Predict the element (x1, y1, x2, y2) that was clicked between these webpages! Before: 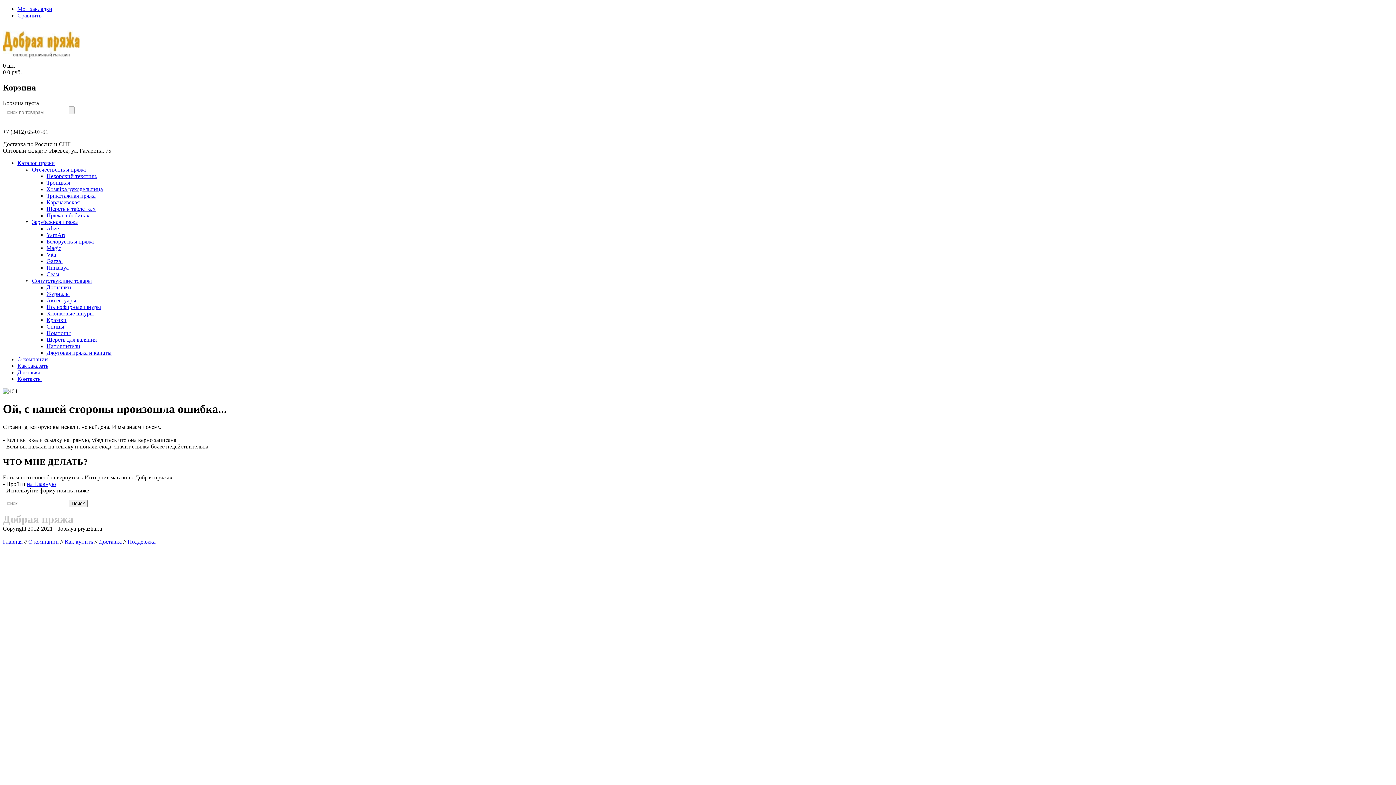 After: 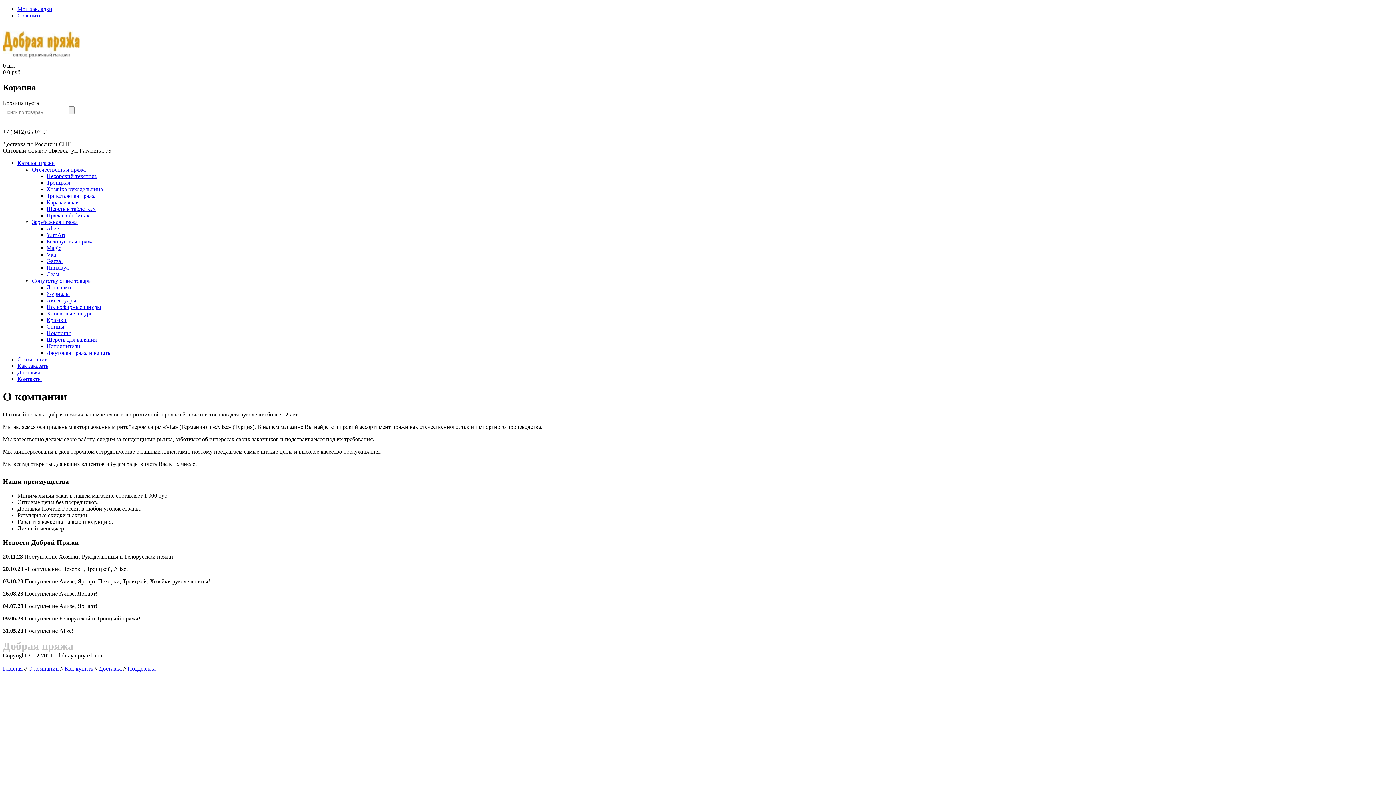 Action: bbox: (17, 356, 48, 362) label: О компании